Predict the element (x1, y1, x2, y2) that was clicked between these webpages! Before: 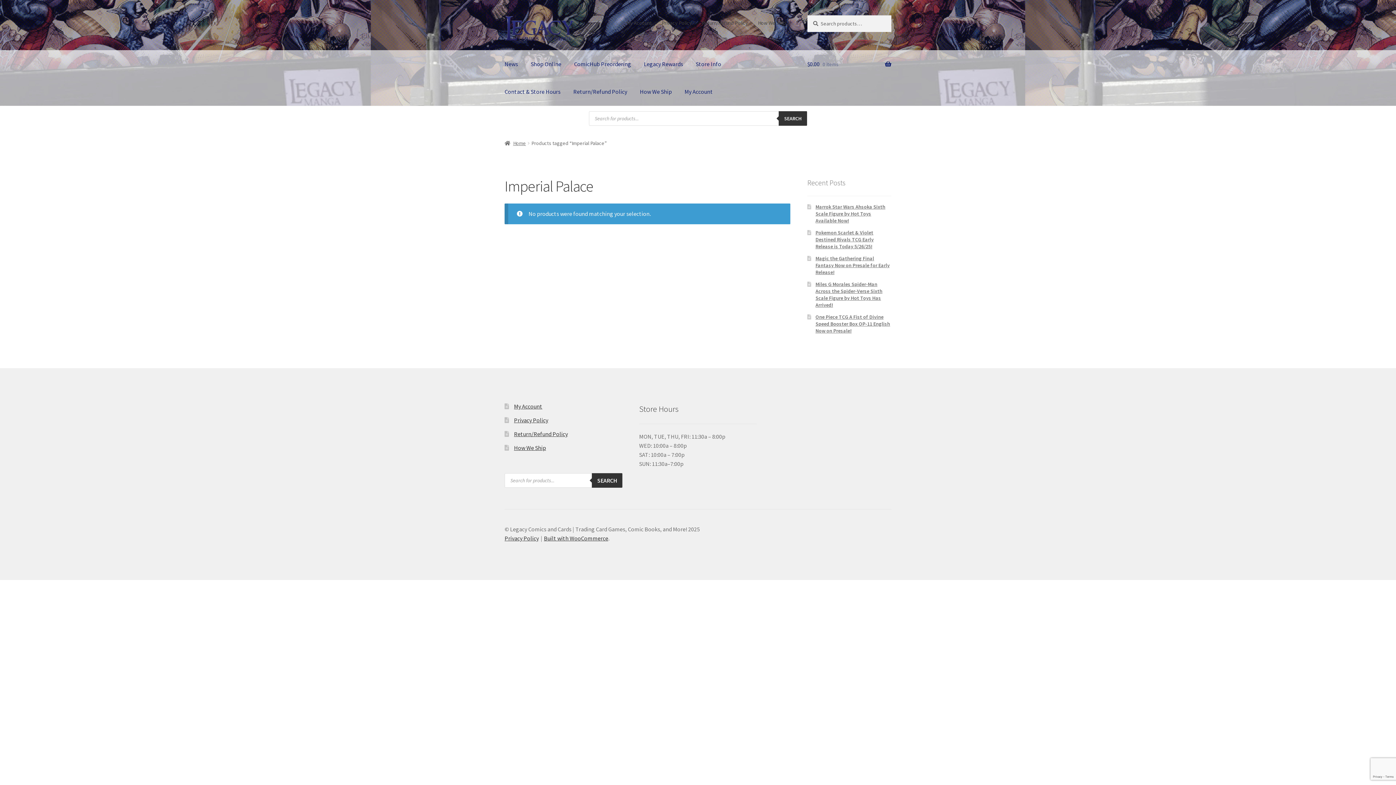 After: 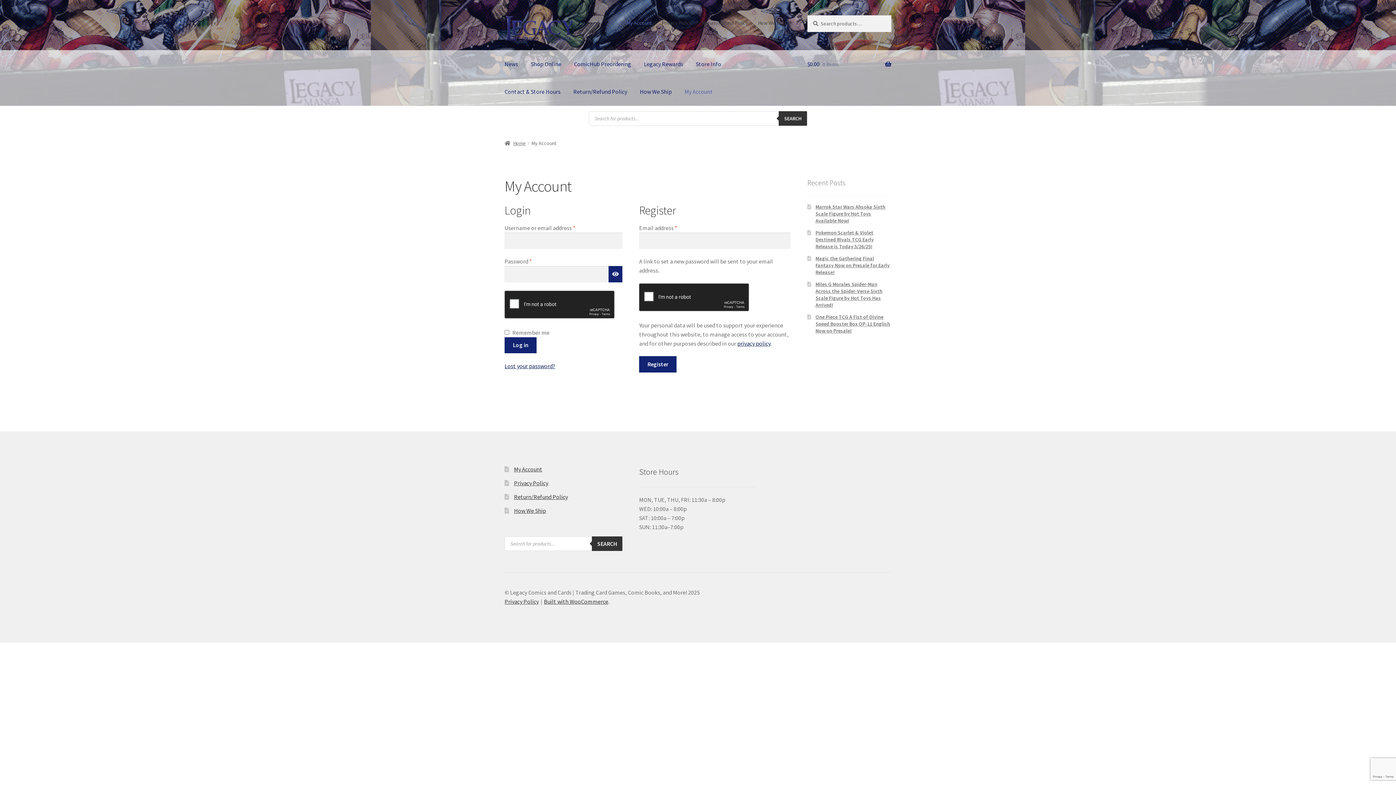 Action: label: My Account bbox: (514, 402, 542, 410)